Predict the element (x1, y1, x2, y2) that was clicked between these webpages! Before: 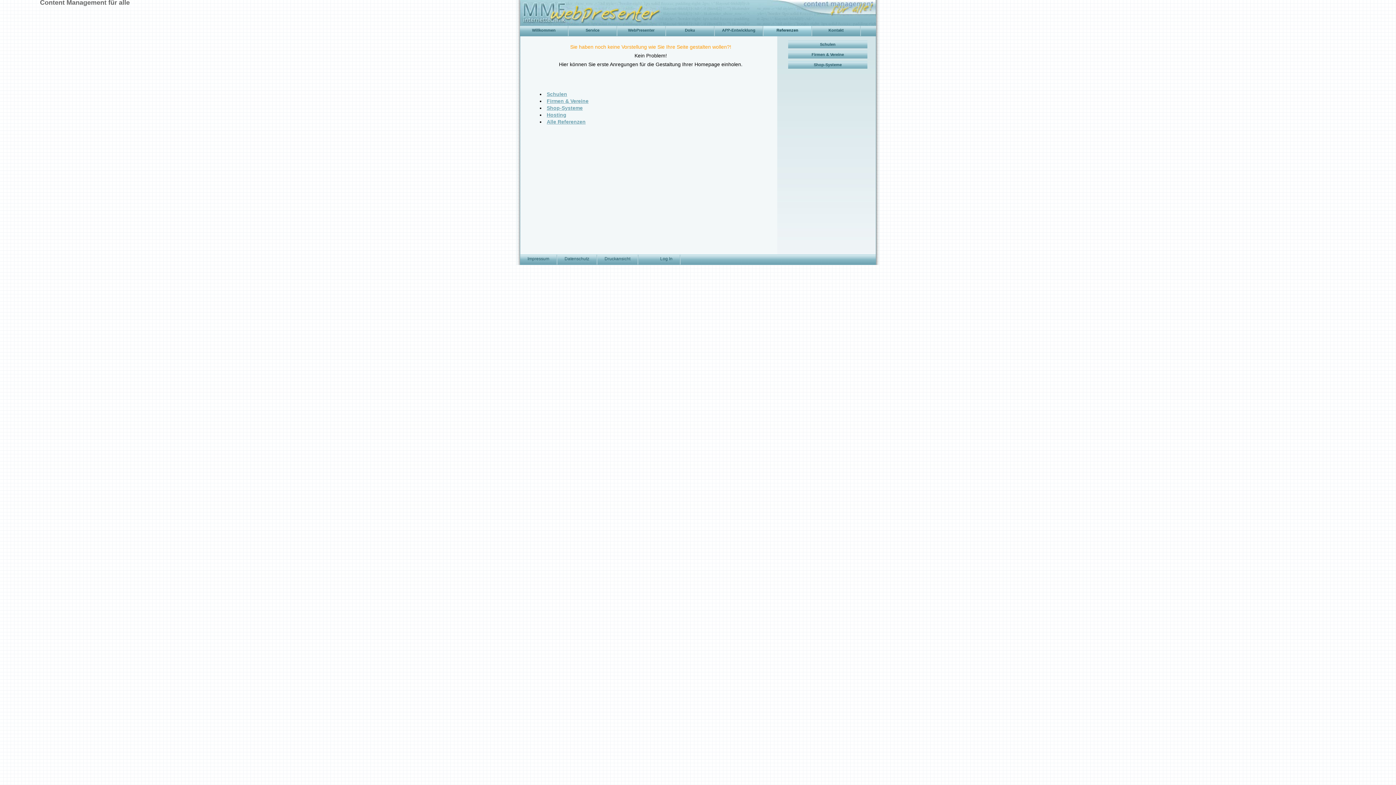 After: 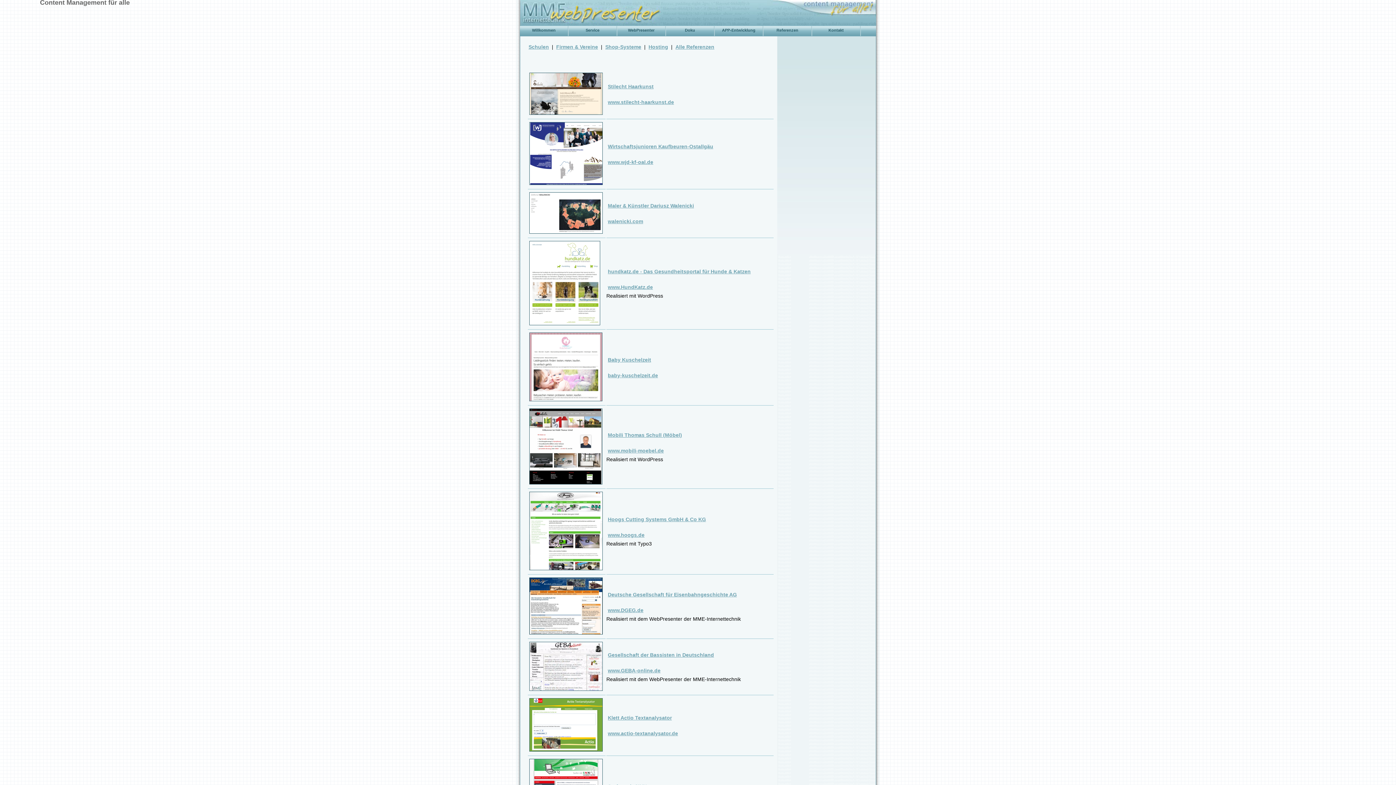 Action: label: Firmen & Vereine bbox: (788, 50, 867, 58)